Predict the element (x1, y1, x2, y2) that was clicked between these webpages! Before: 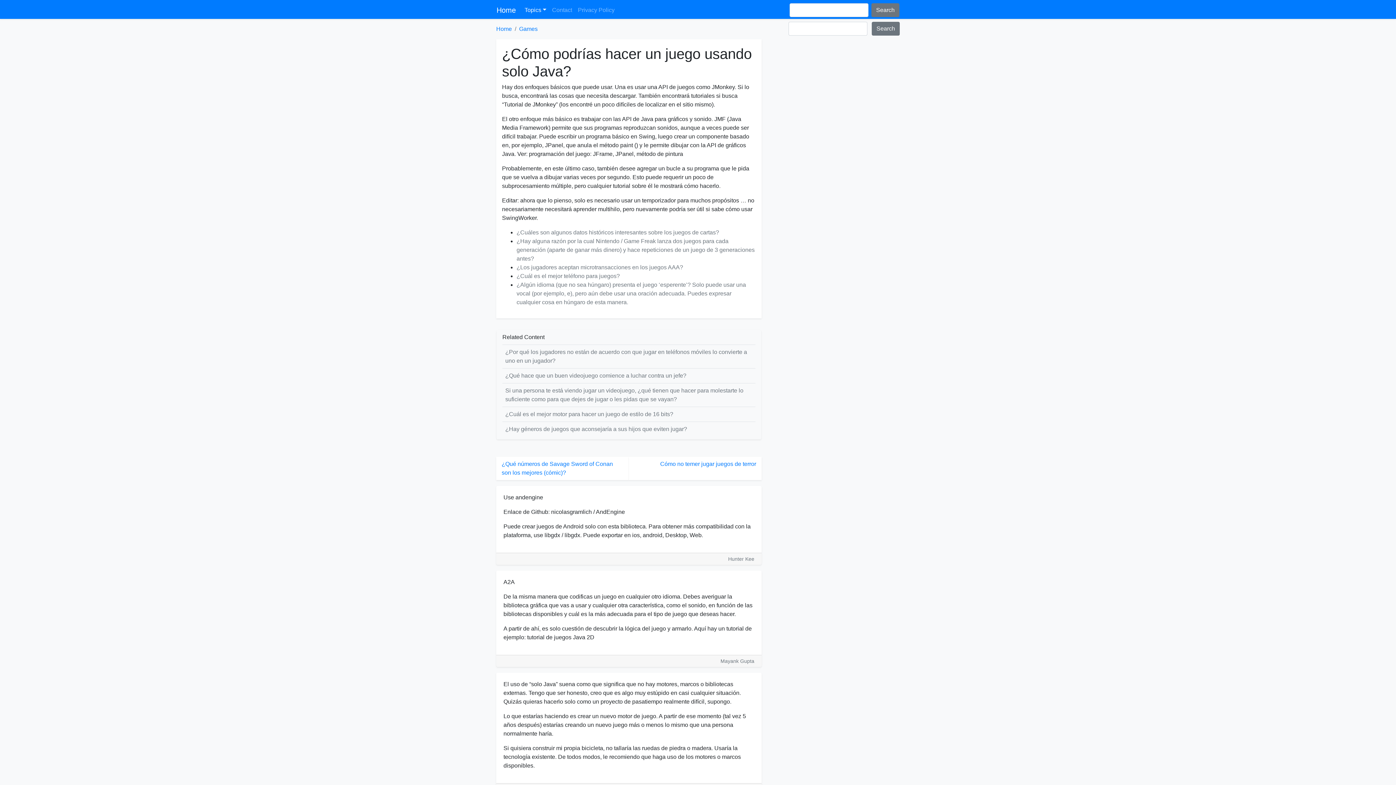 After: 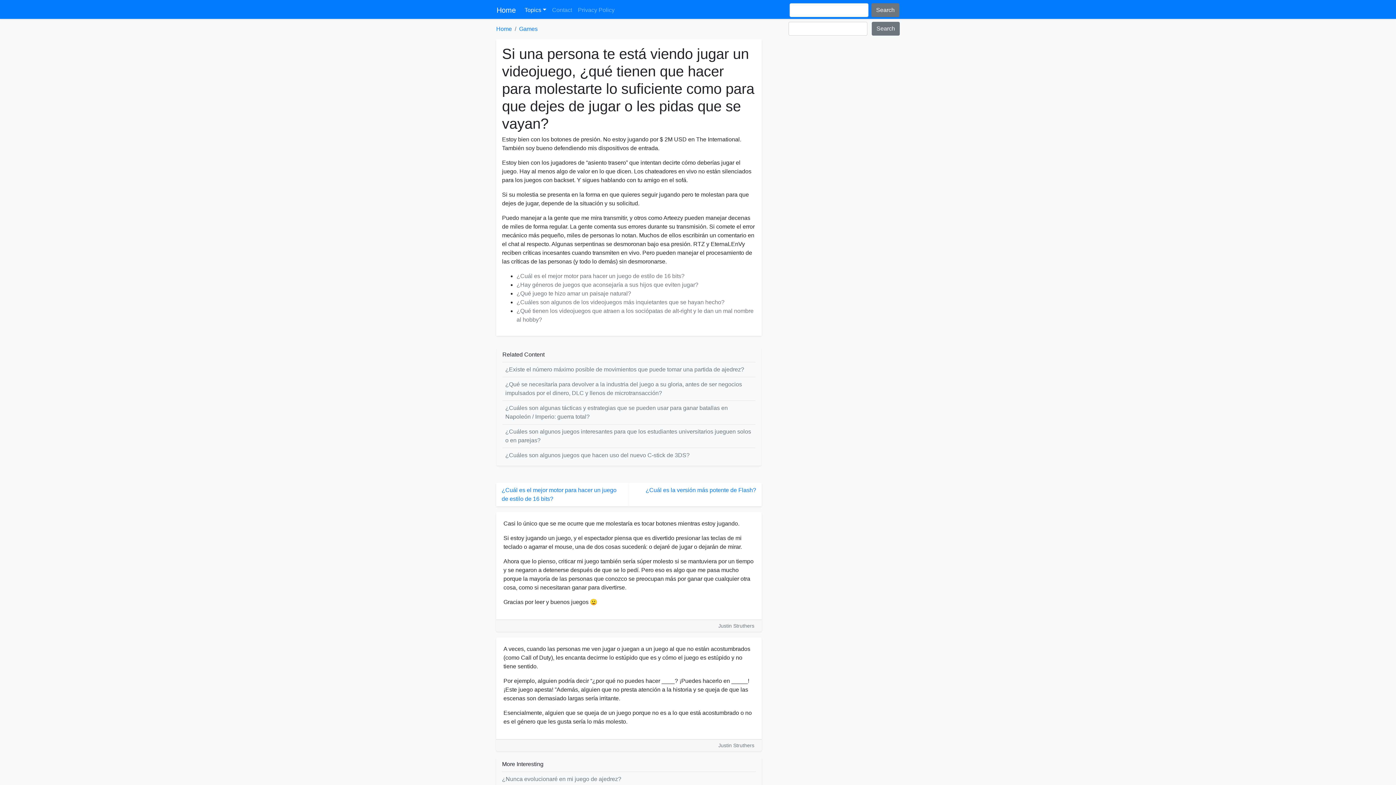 Action: bbox: (505, 386, 752, 404) label: Si una persona te está viendo jugar un videojuego, ¿qué tienen que hacer para molestarte lo suficiente como para que dejes de jugar o les pidas que se vayan?